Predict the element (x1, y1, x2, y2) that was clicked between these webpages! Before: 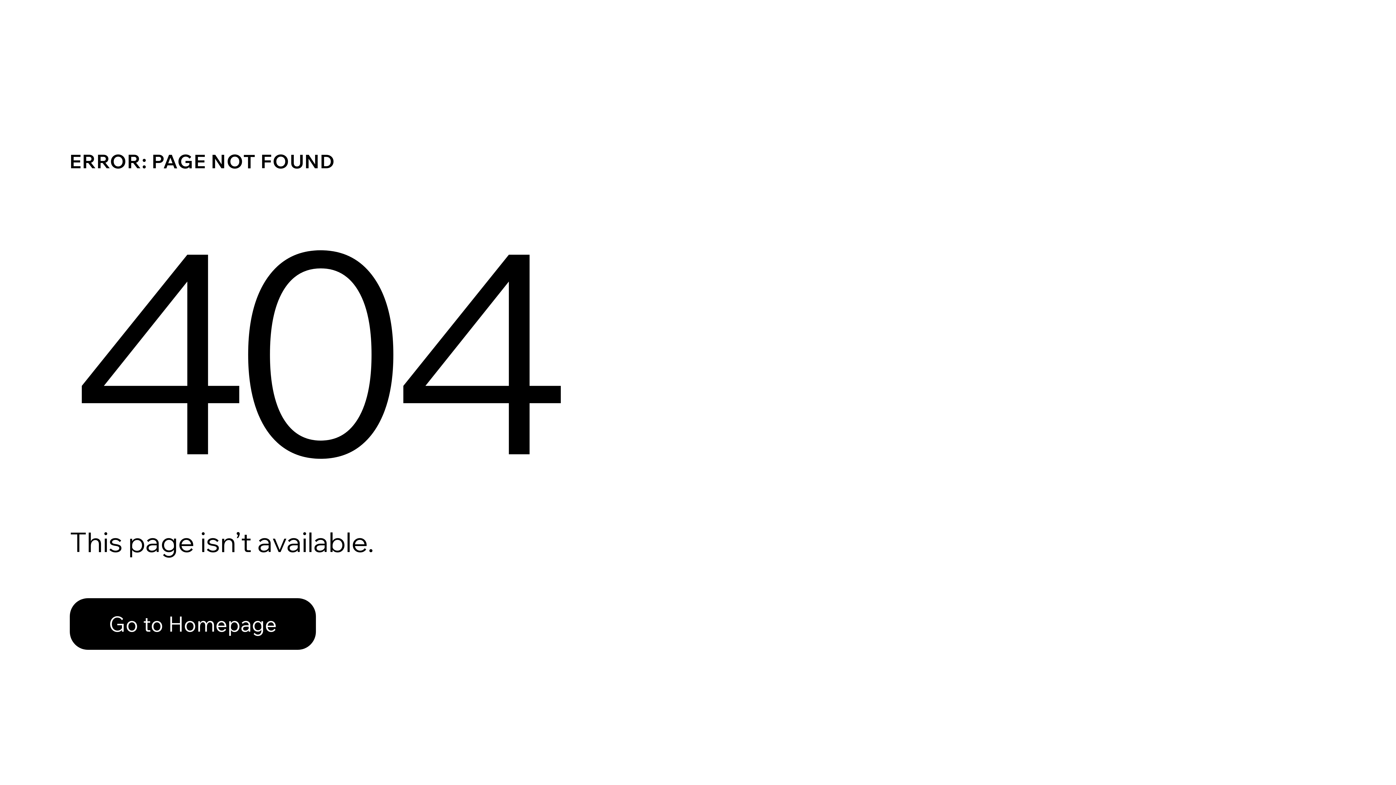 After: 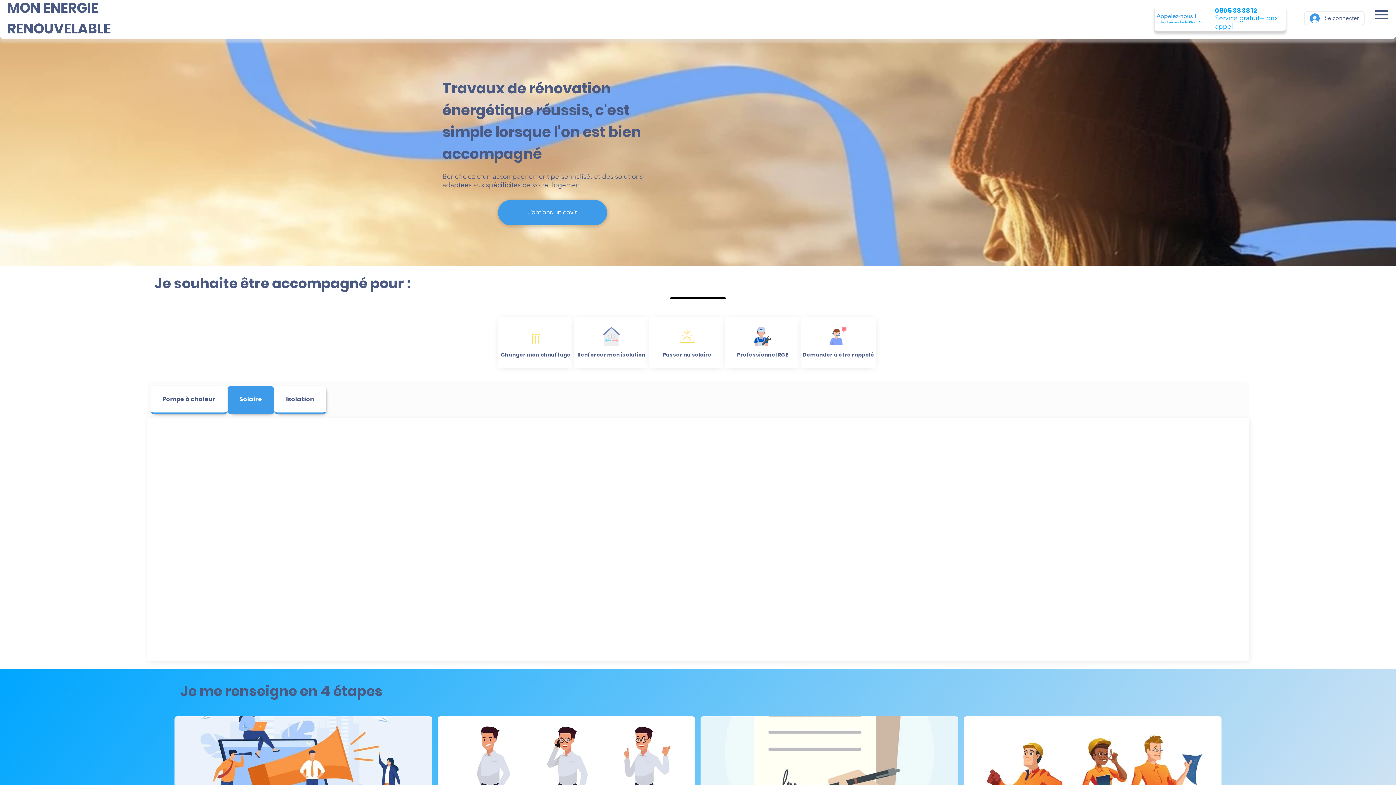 Action: label: Go to Homepage bbox: (69, 598, 316, 650)